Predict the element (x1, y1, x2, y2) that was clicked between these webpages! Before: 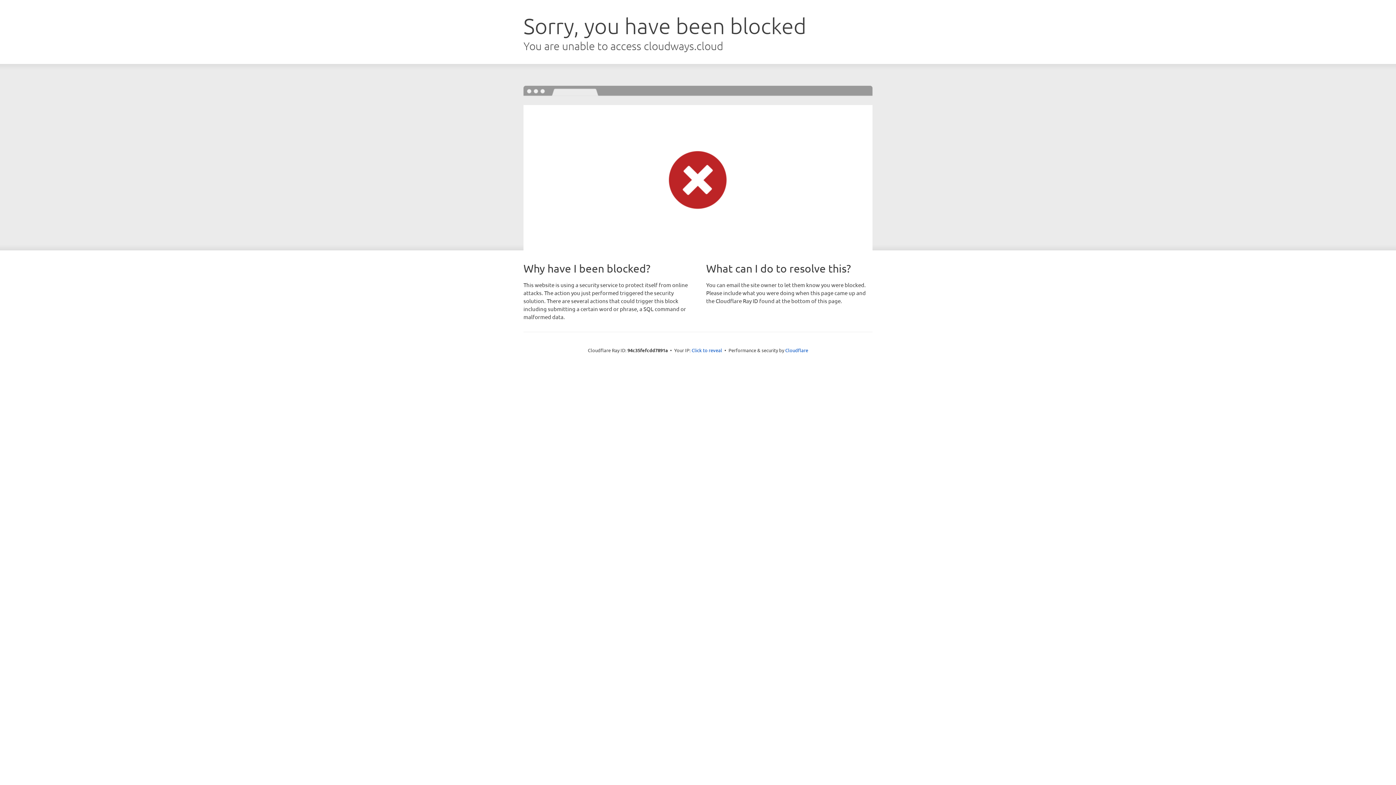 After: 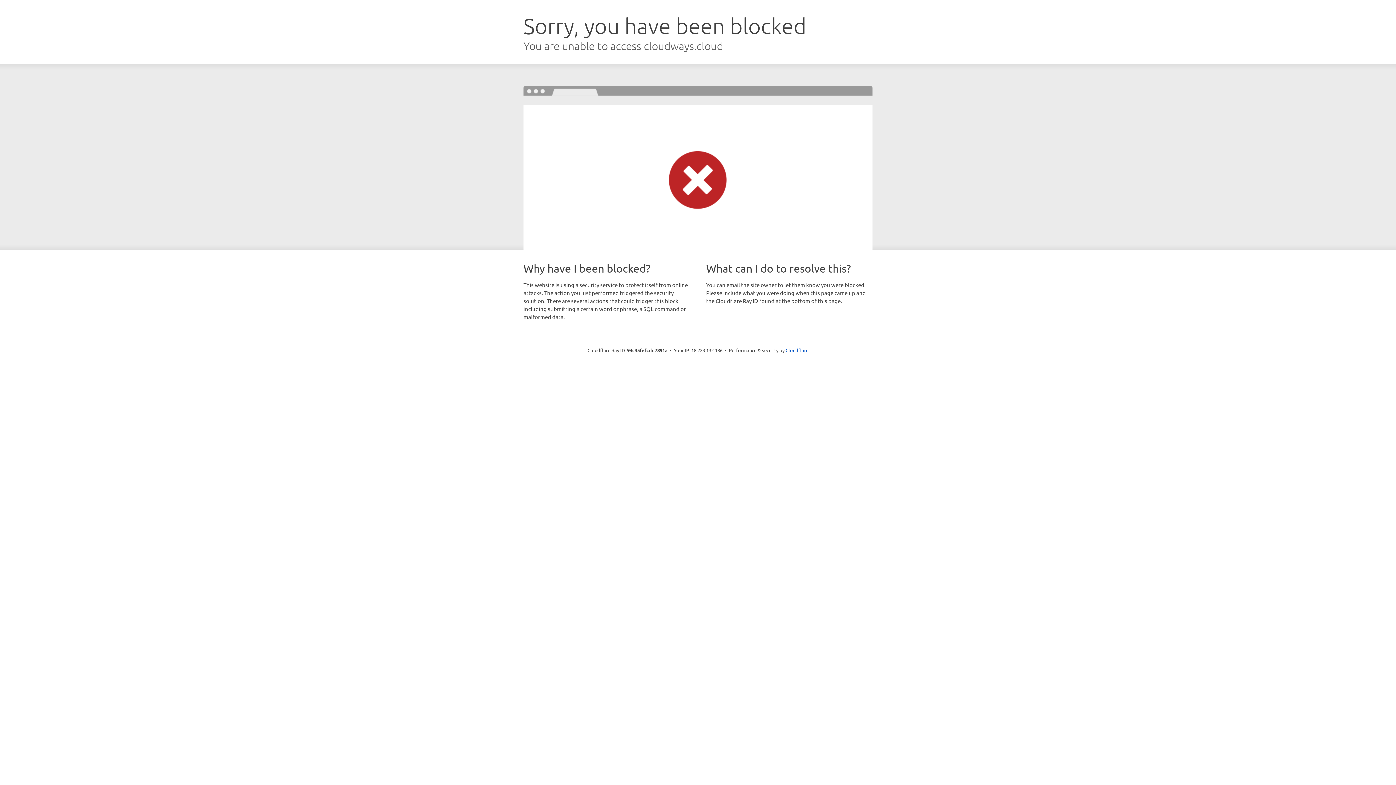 Action: bbox: (691, 346, 722, 353) label: Click to reveal